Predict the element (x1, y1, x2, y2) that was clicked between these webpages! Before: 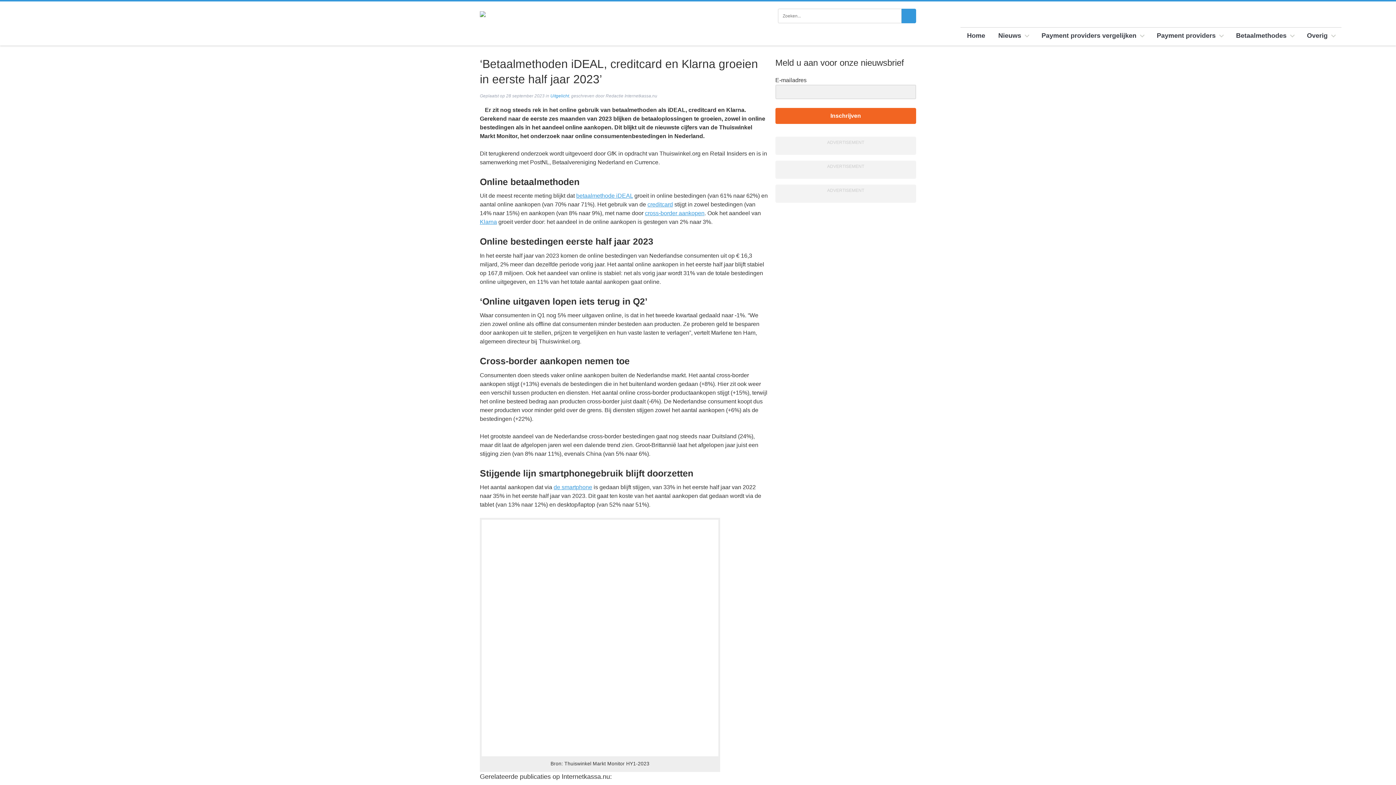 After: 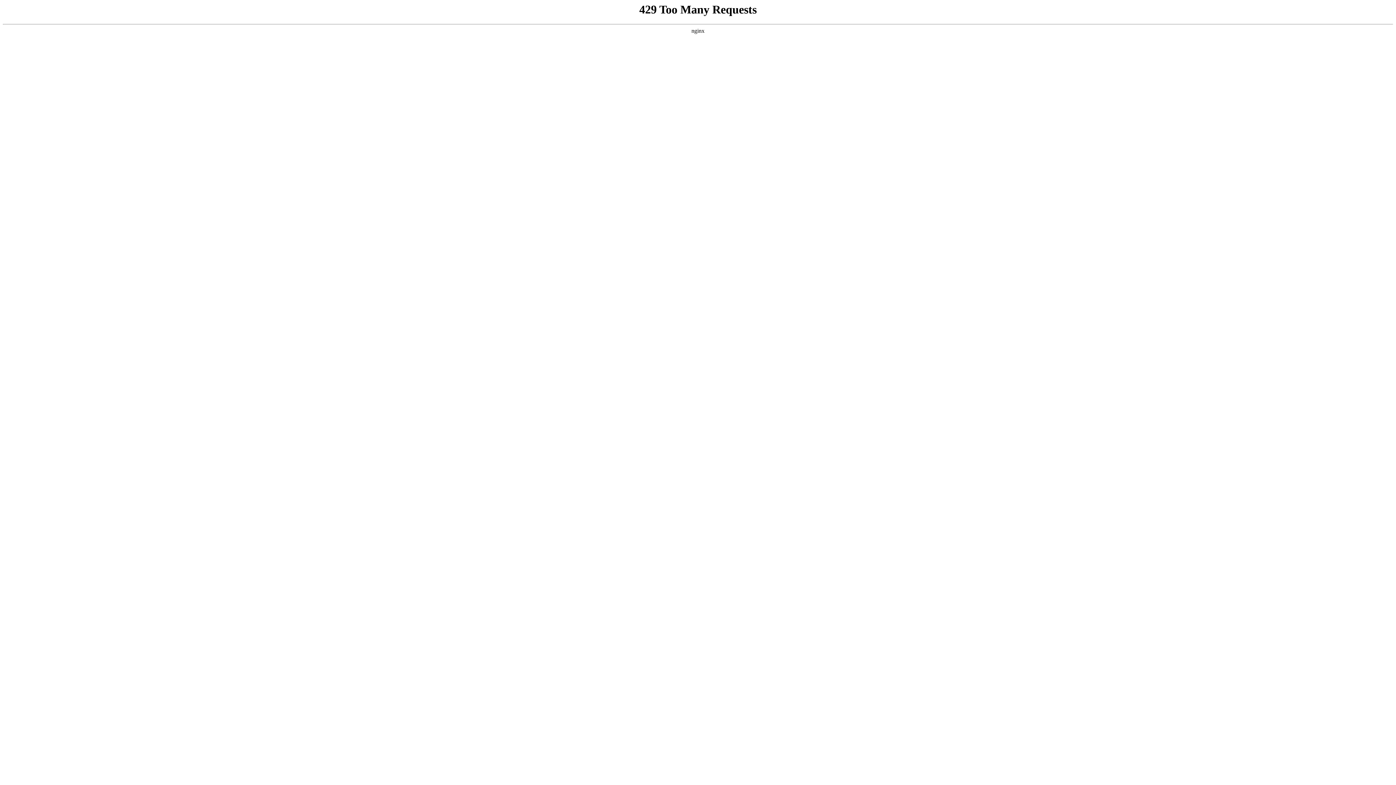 Action: label: Home bbox: (963, 27, 989, 44)